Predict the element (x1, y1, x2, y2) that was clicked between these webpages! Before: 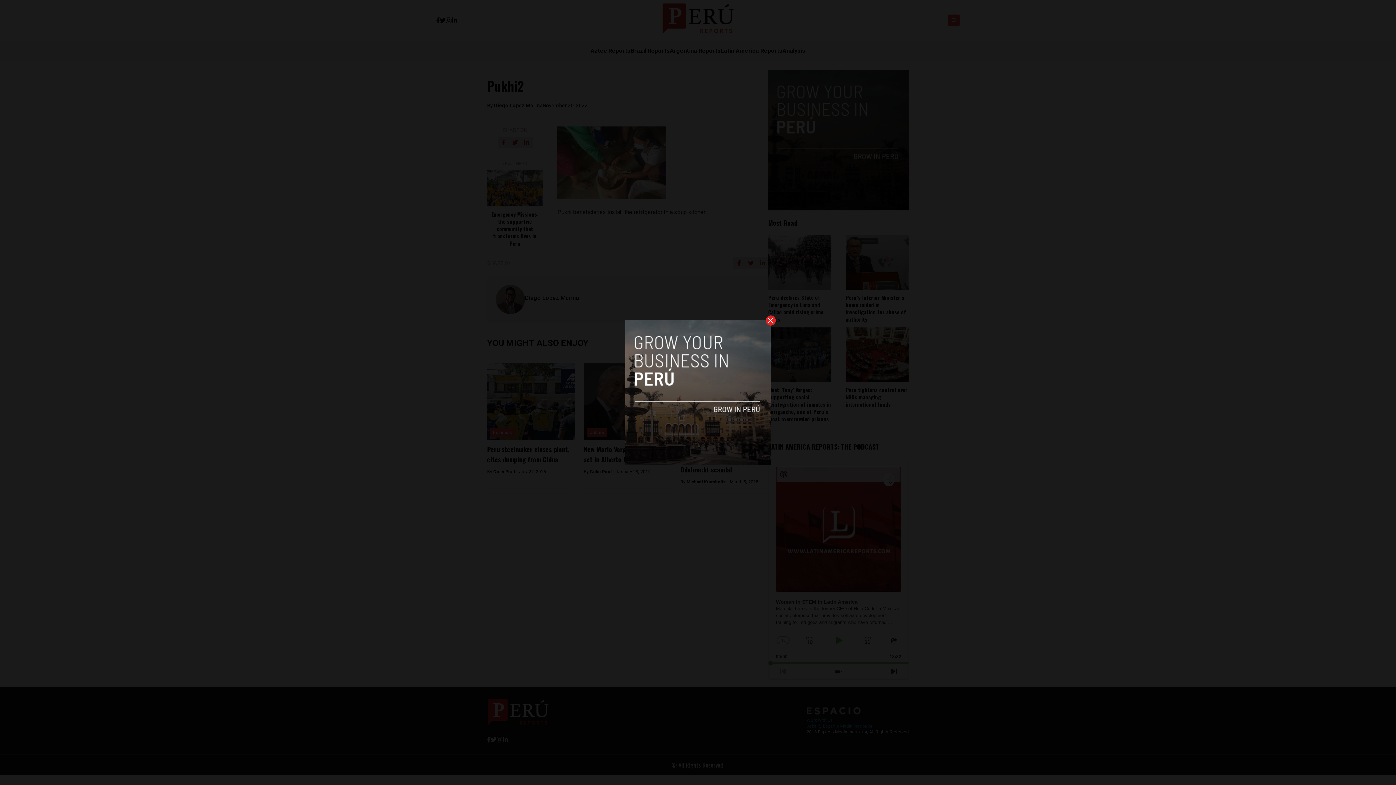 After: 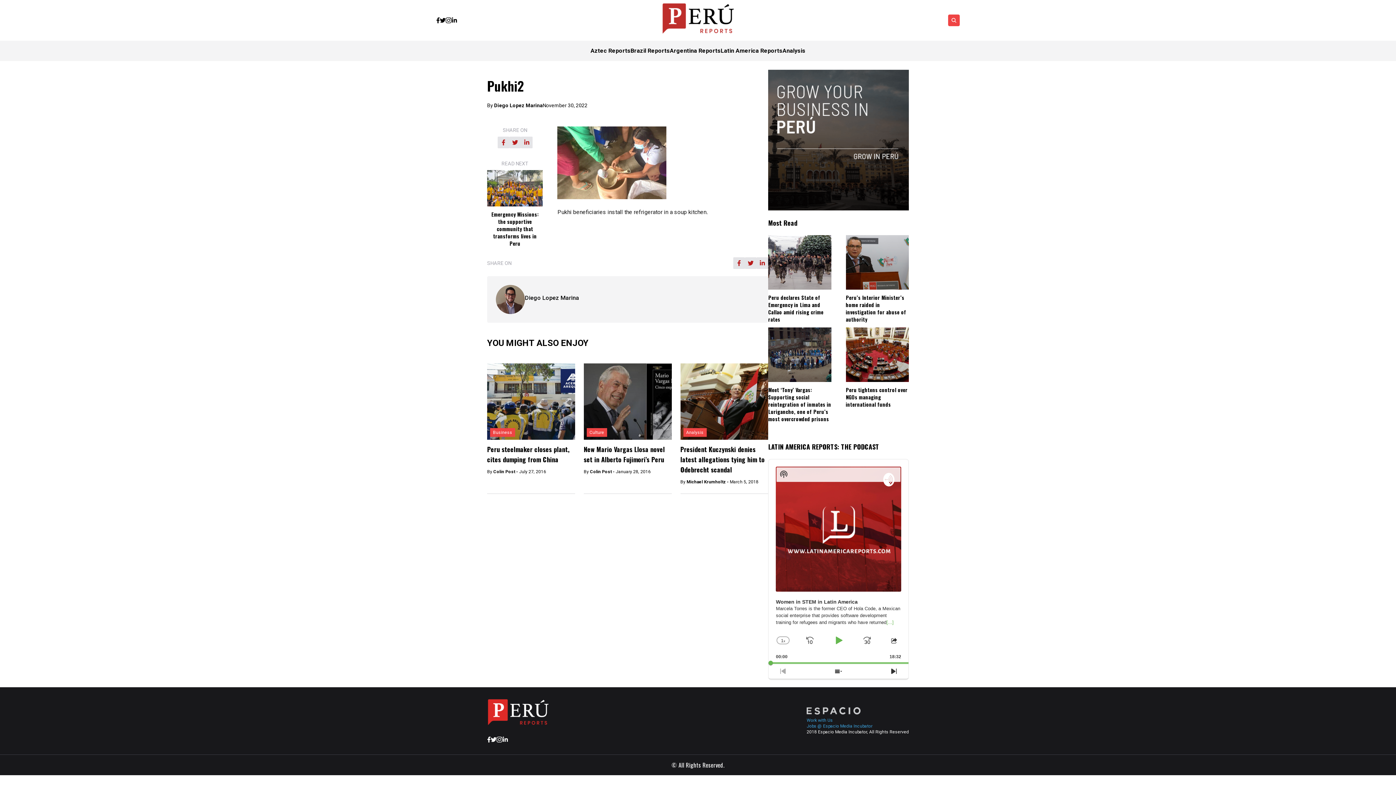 Action: bbox: (765, 315, 776, 325)